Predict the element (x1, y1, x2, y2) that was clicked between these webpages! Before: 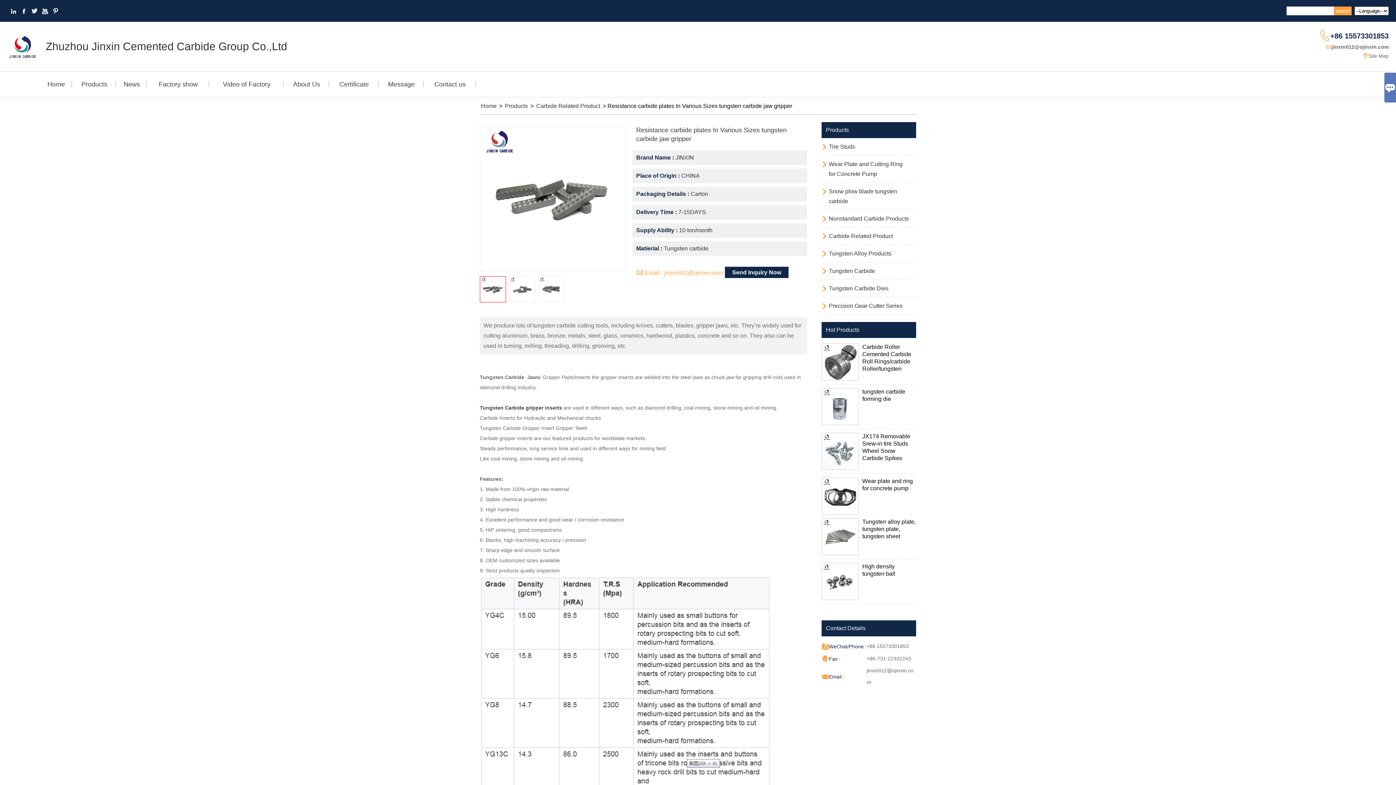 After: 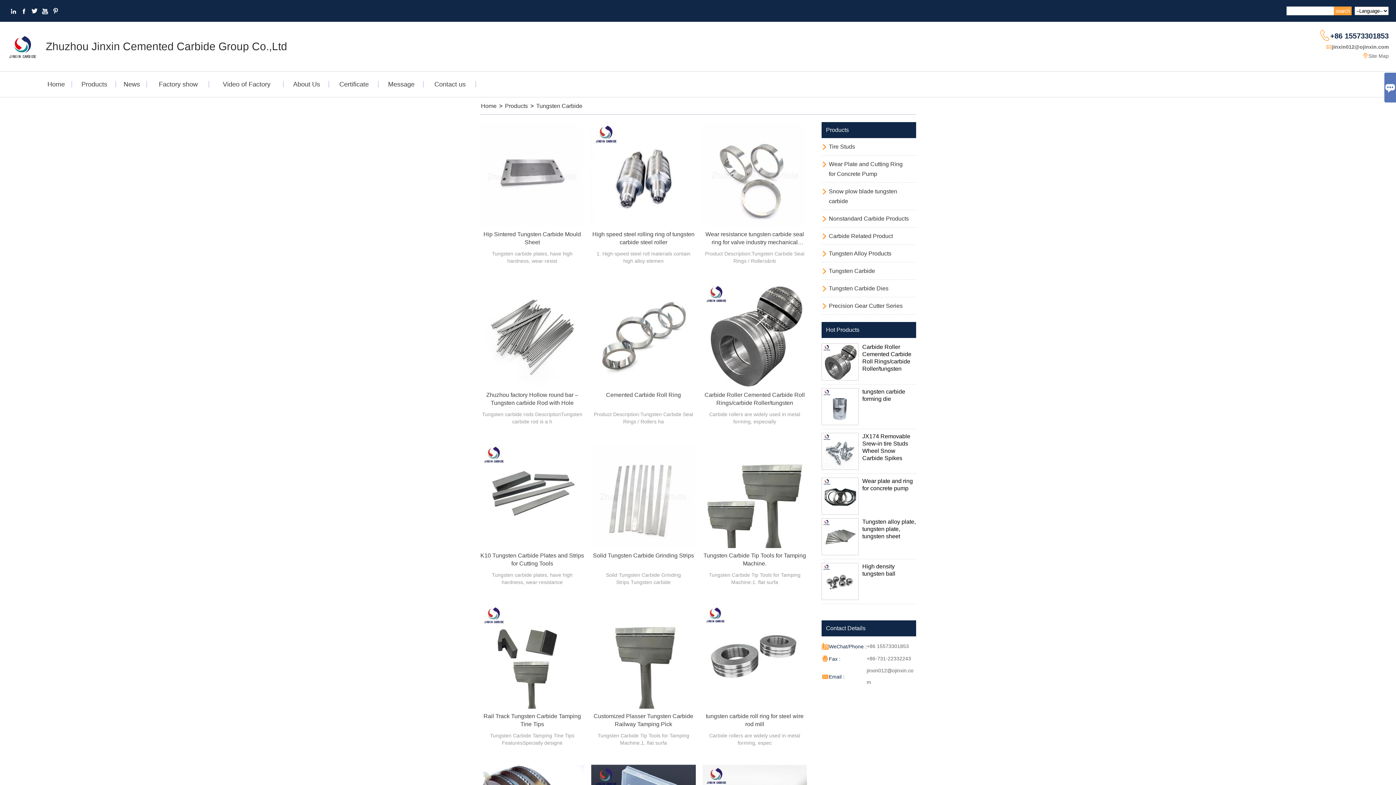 Action: label: Tungsten Carbide bbox: (829, 268, 875, 274)